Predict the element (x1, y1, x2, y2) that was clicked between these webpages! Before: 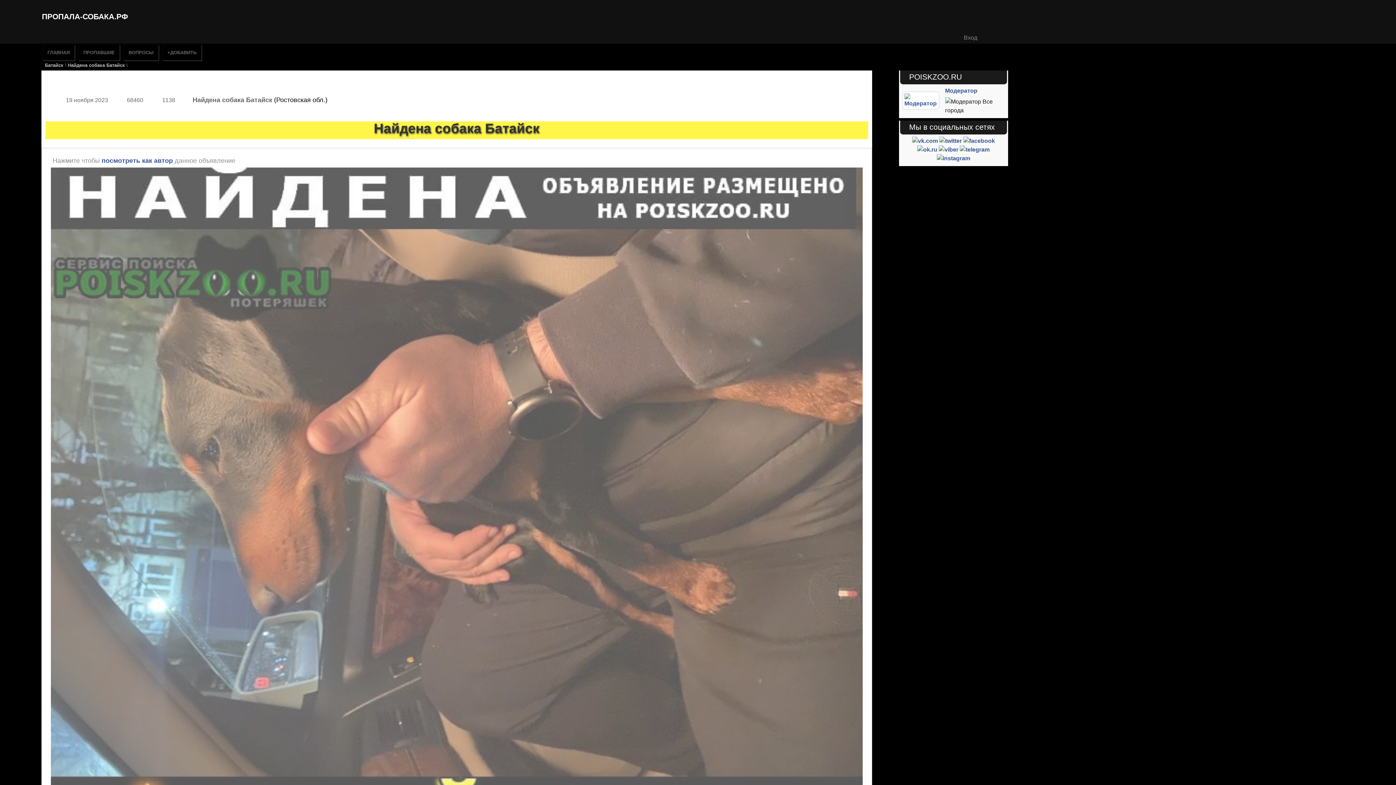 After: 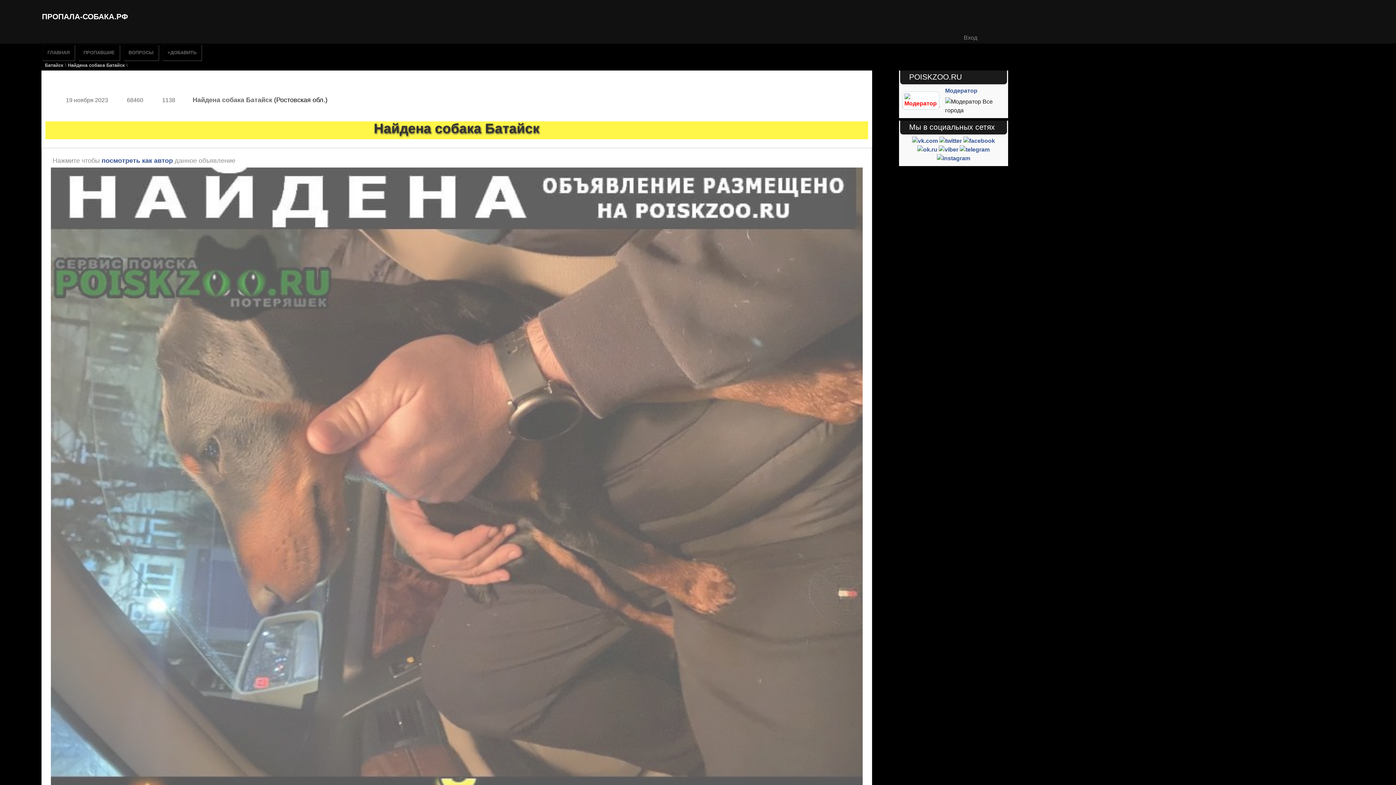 Action: bbox: (902, 100, 939, 106)